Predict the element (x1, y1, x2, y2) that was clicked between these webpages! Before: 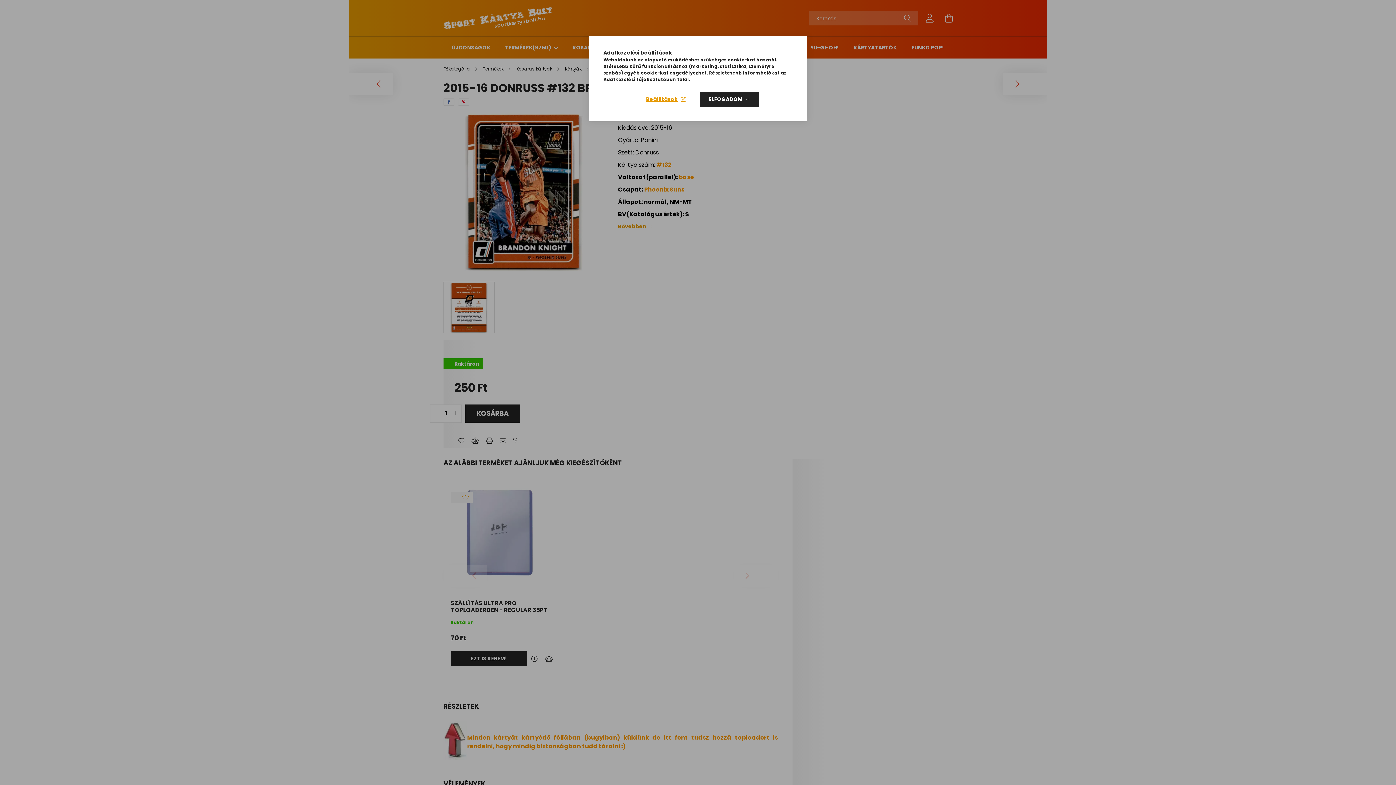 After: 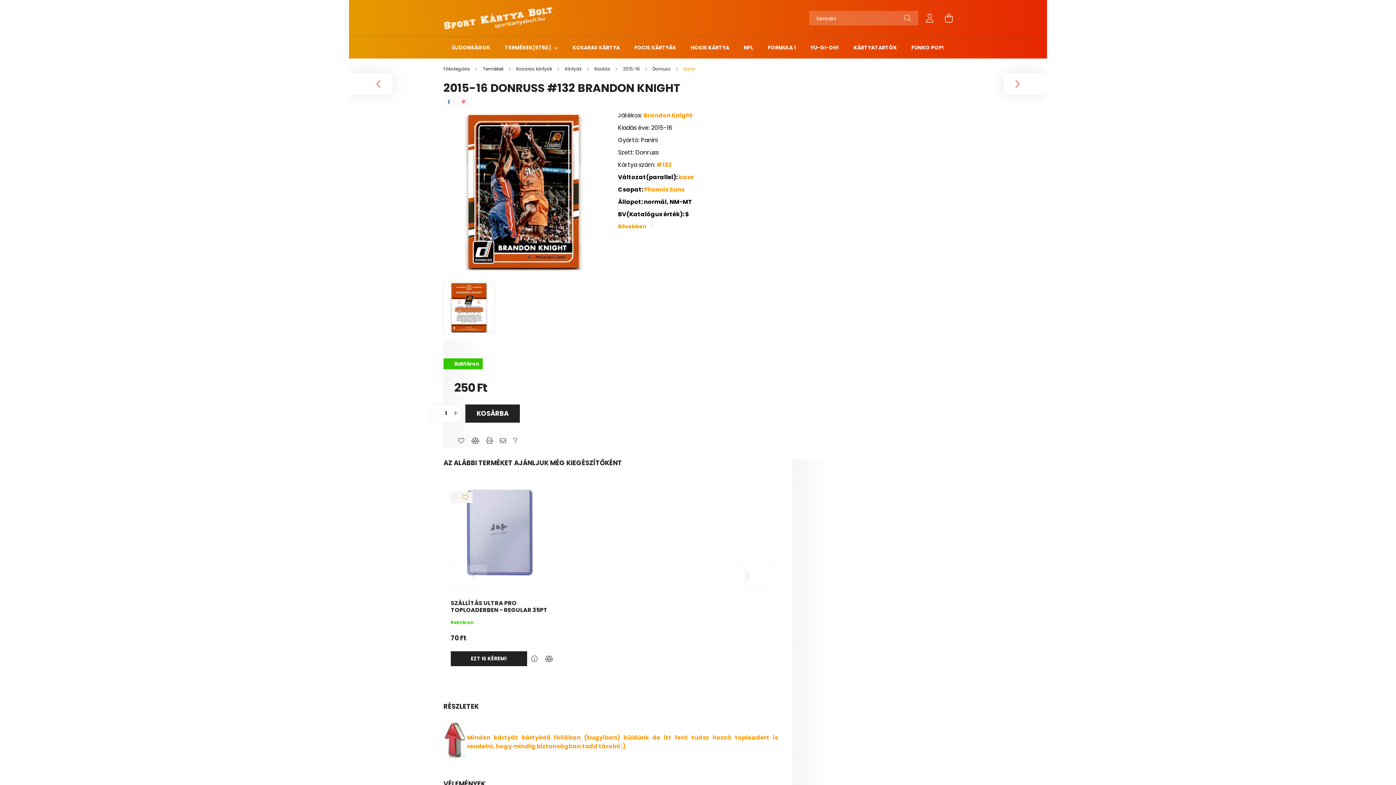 Action: label: ELFOGADOM bbox: (699, 92, 759, 106)